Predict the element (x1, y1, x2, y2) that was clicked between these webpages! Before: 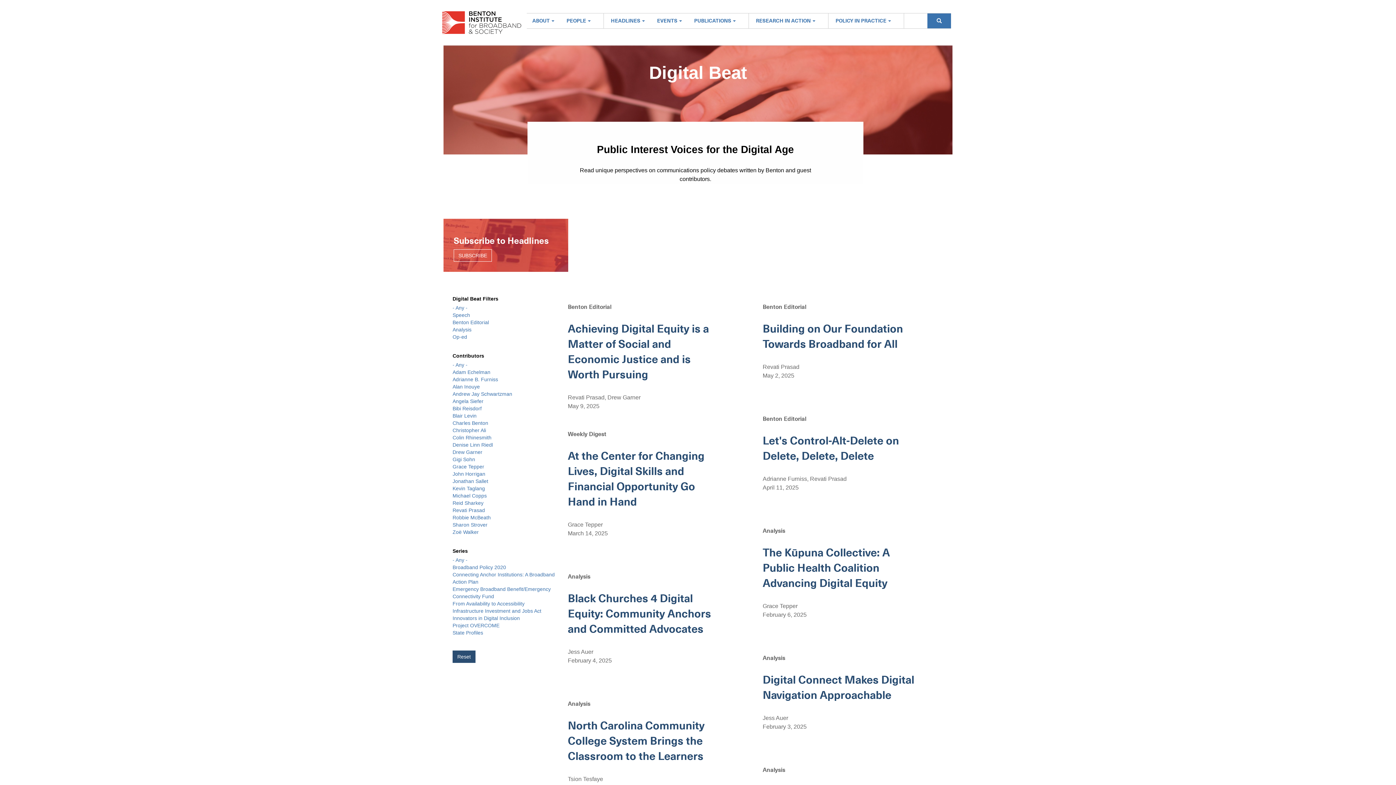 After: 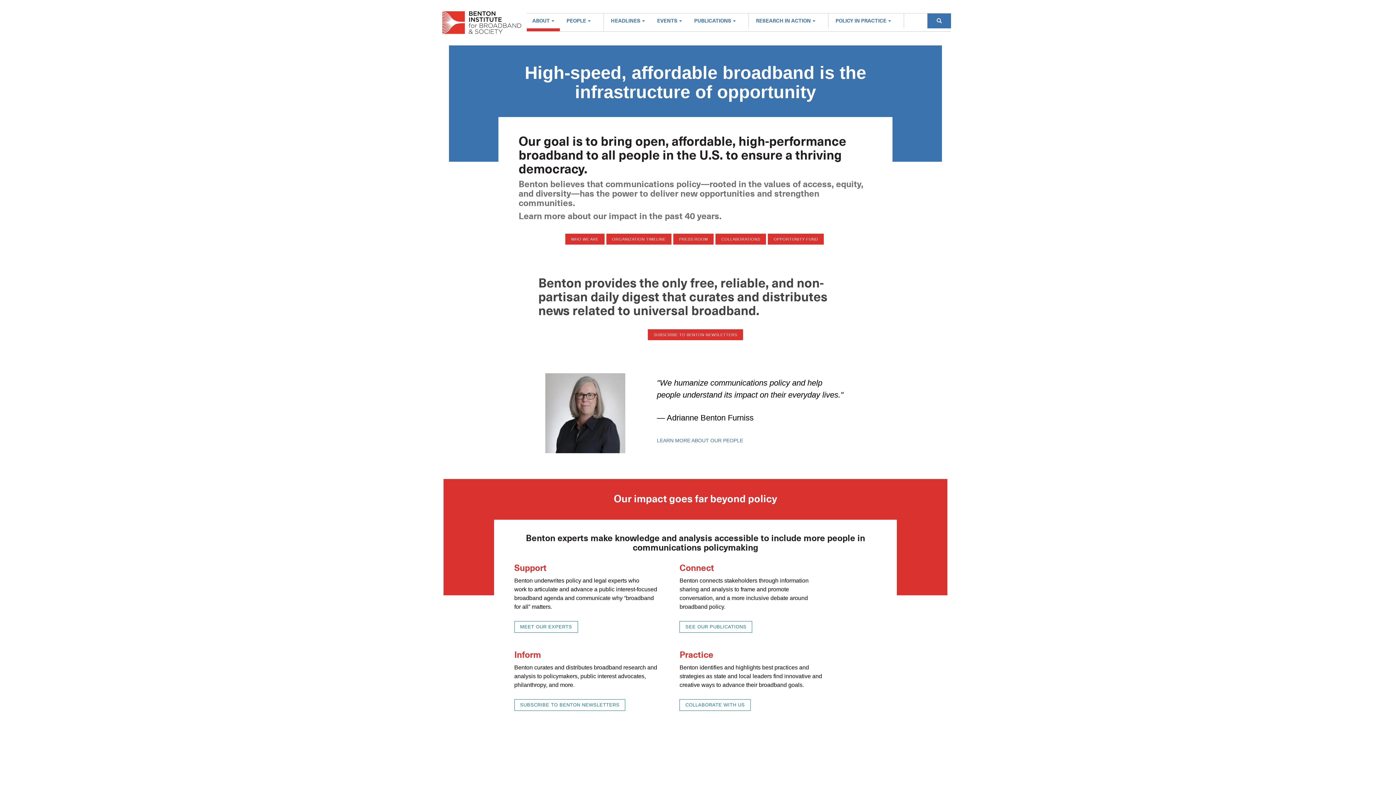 Action: bbox: (527, 13, 560, 28) label: ABOUT 